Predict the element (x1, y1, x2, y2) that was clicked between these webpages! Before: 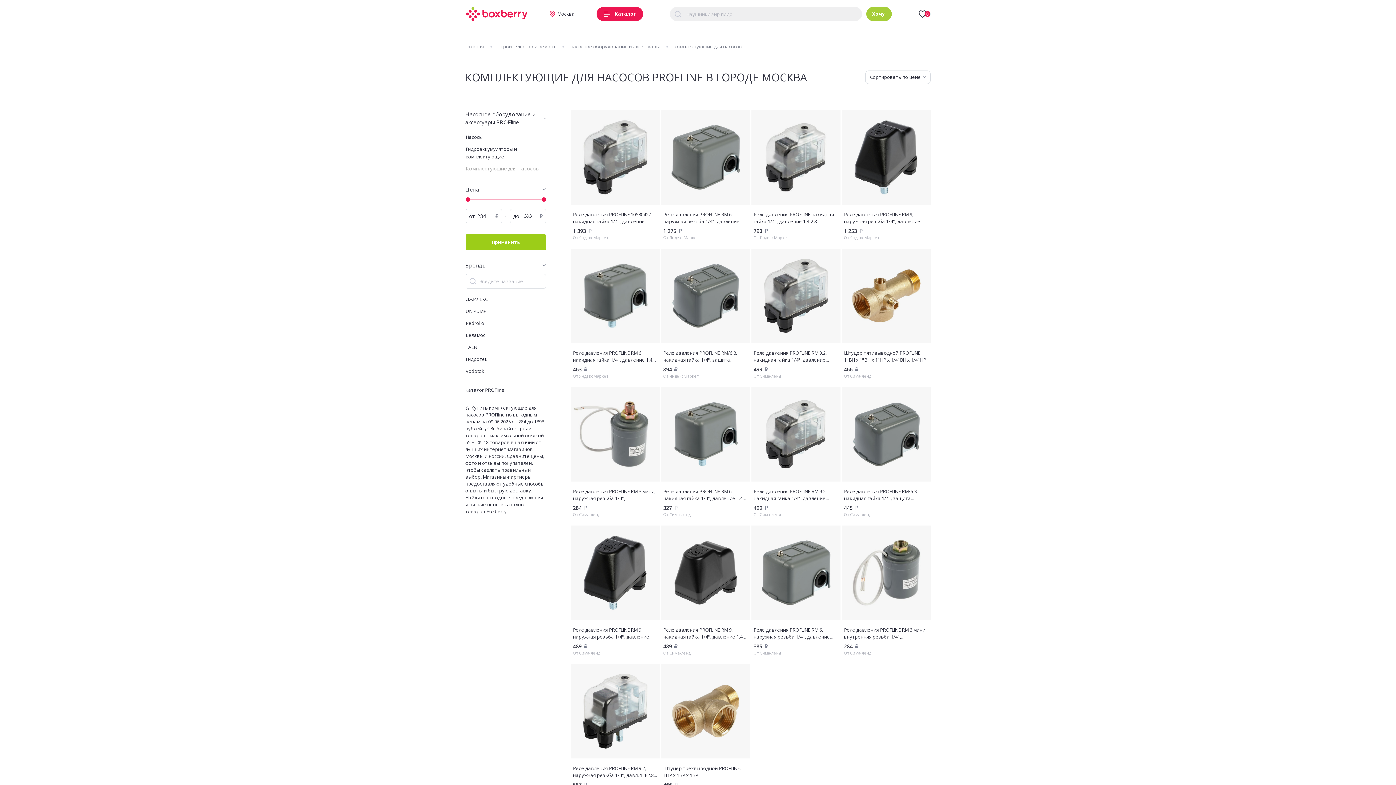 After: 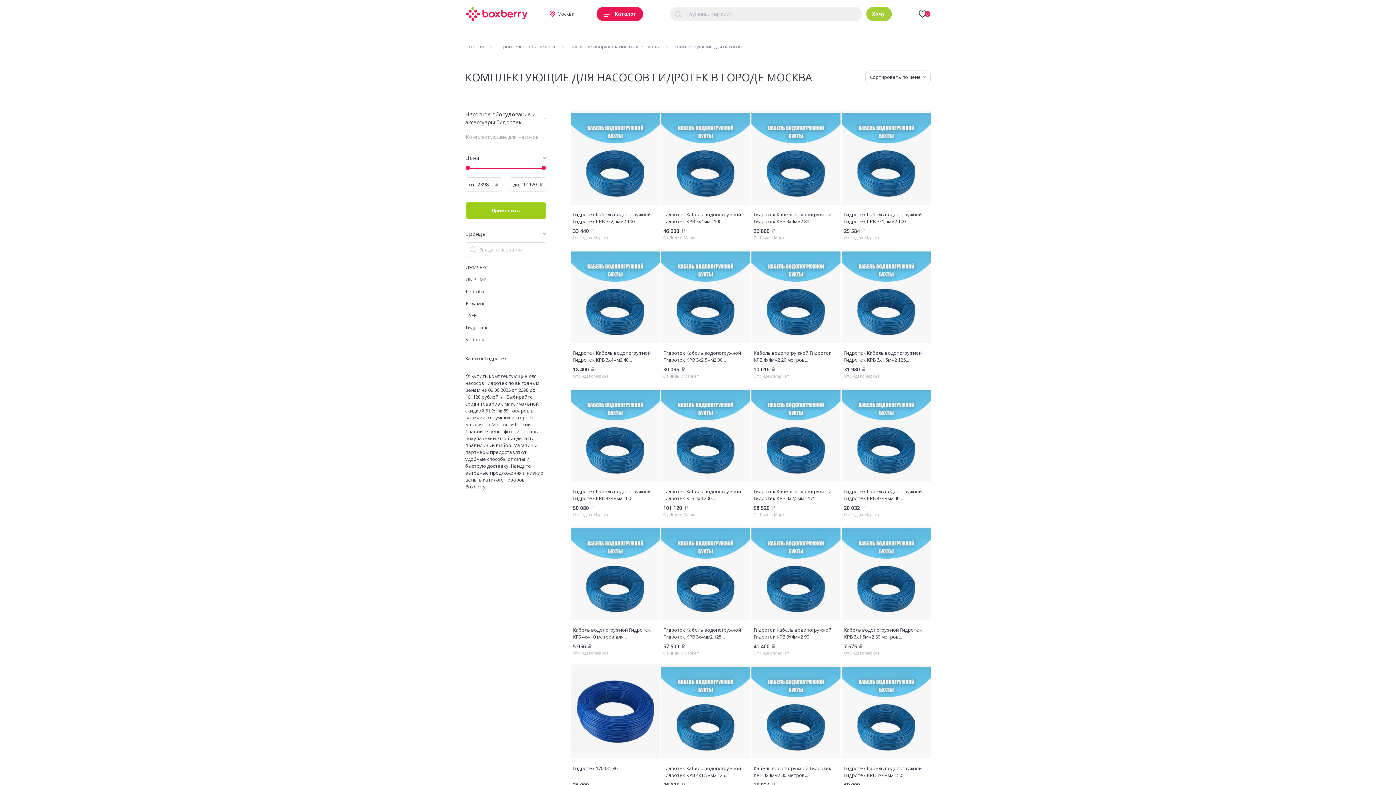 Action: label: Гидротек bbox: (465, 356, 487, 362)